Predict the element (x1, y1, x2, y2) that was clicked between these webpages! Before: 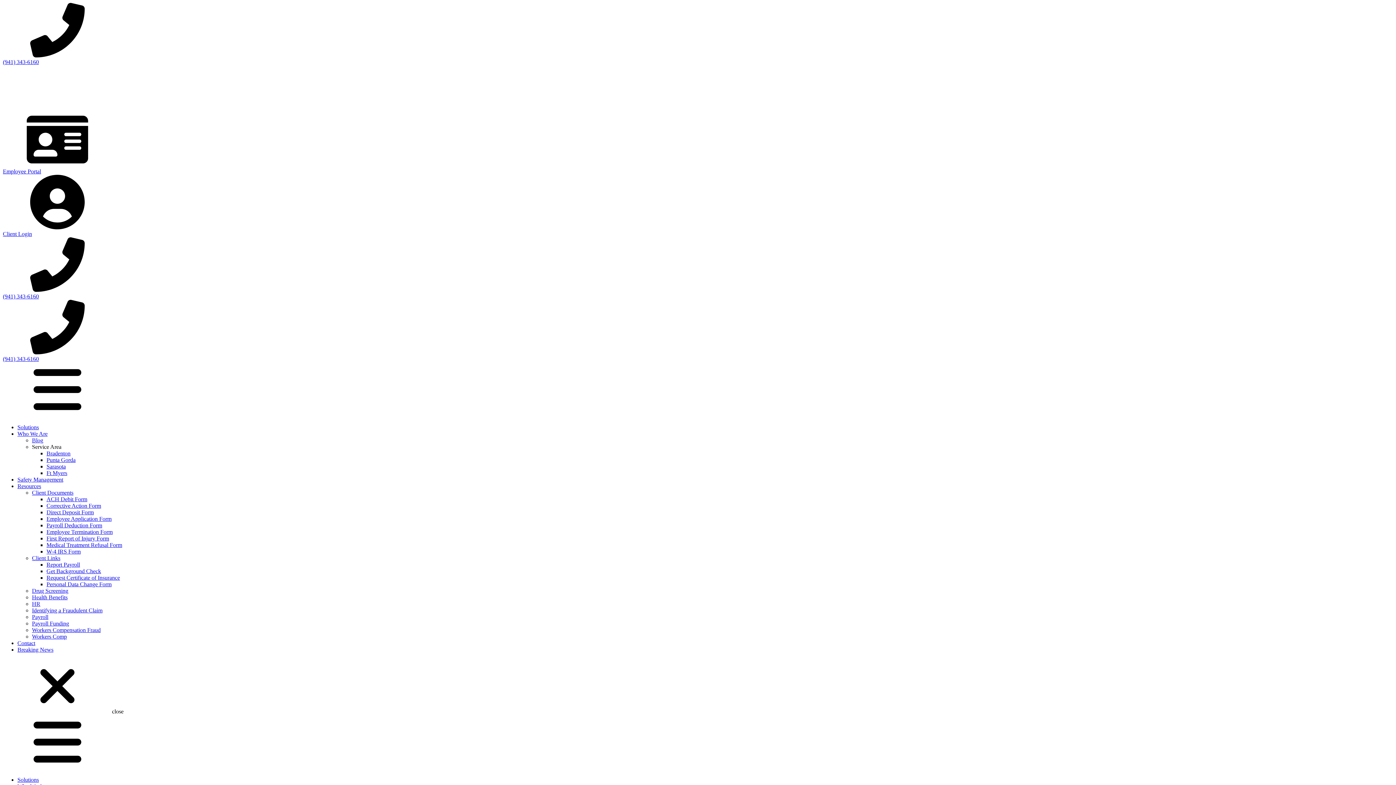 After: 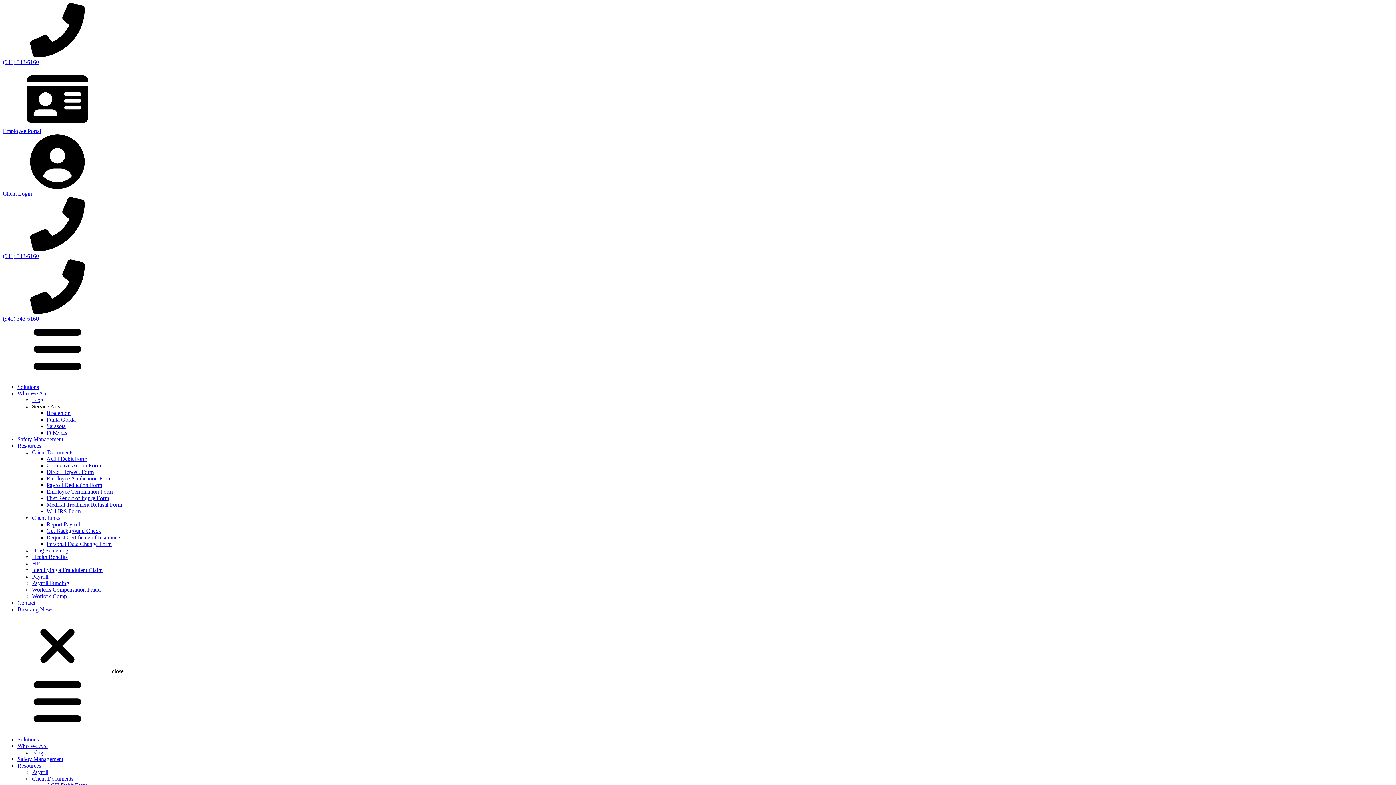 Action: bbox: (46, 509, 93, 515) label: Direct Deposit Form